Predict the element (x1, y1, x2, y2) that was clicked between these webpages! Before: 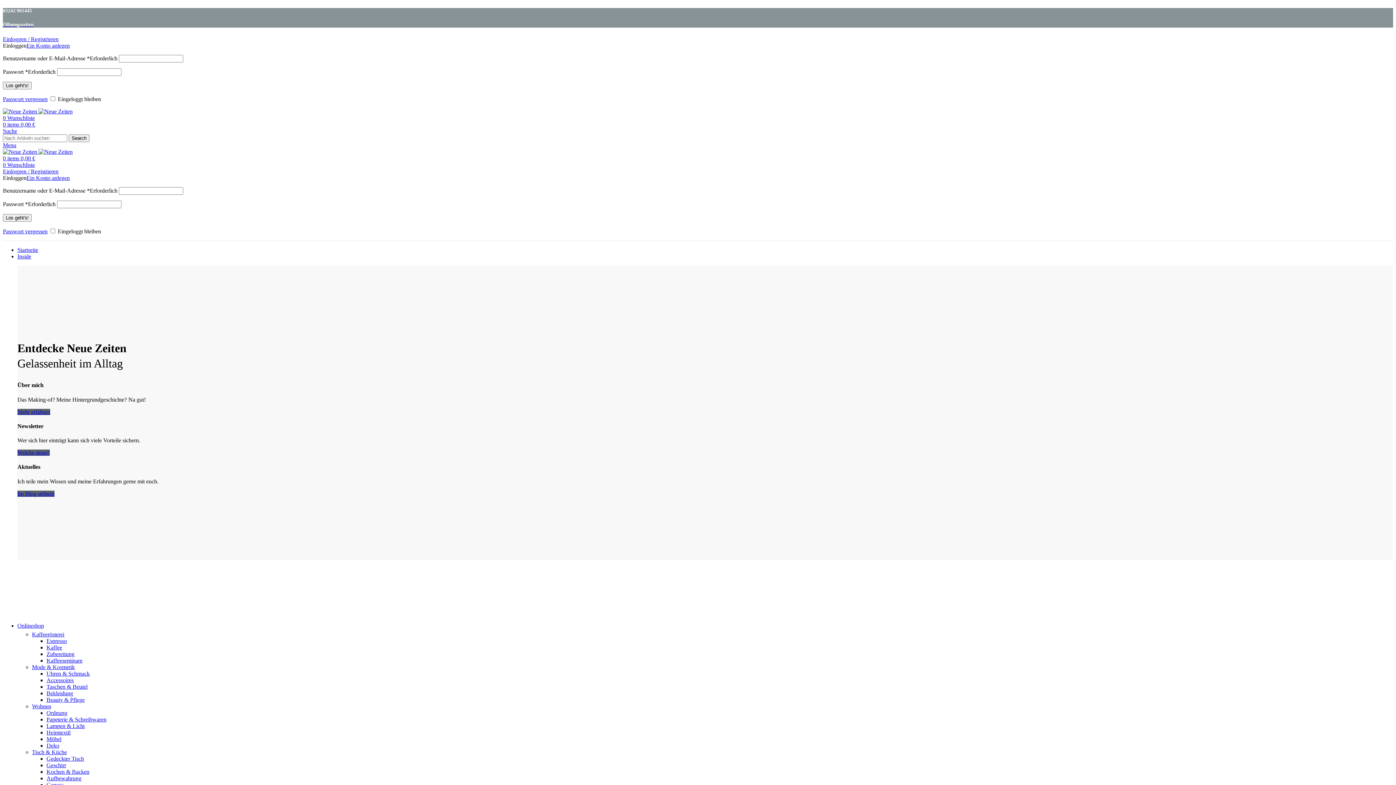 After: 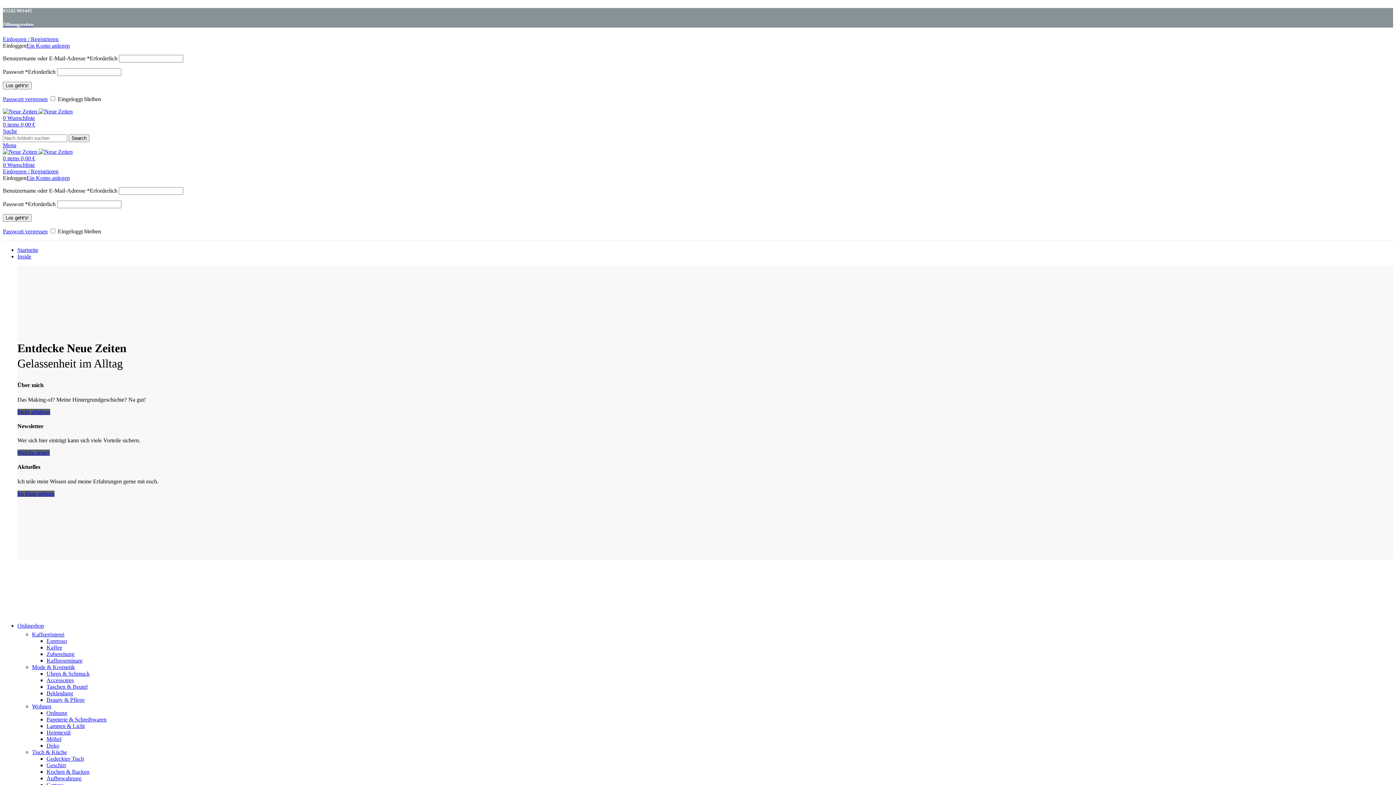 Action: bbox: (46, 670, 89, 677) label: Uhren & Schmuck